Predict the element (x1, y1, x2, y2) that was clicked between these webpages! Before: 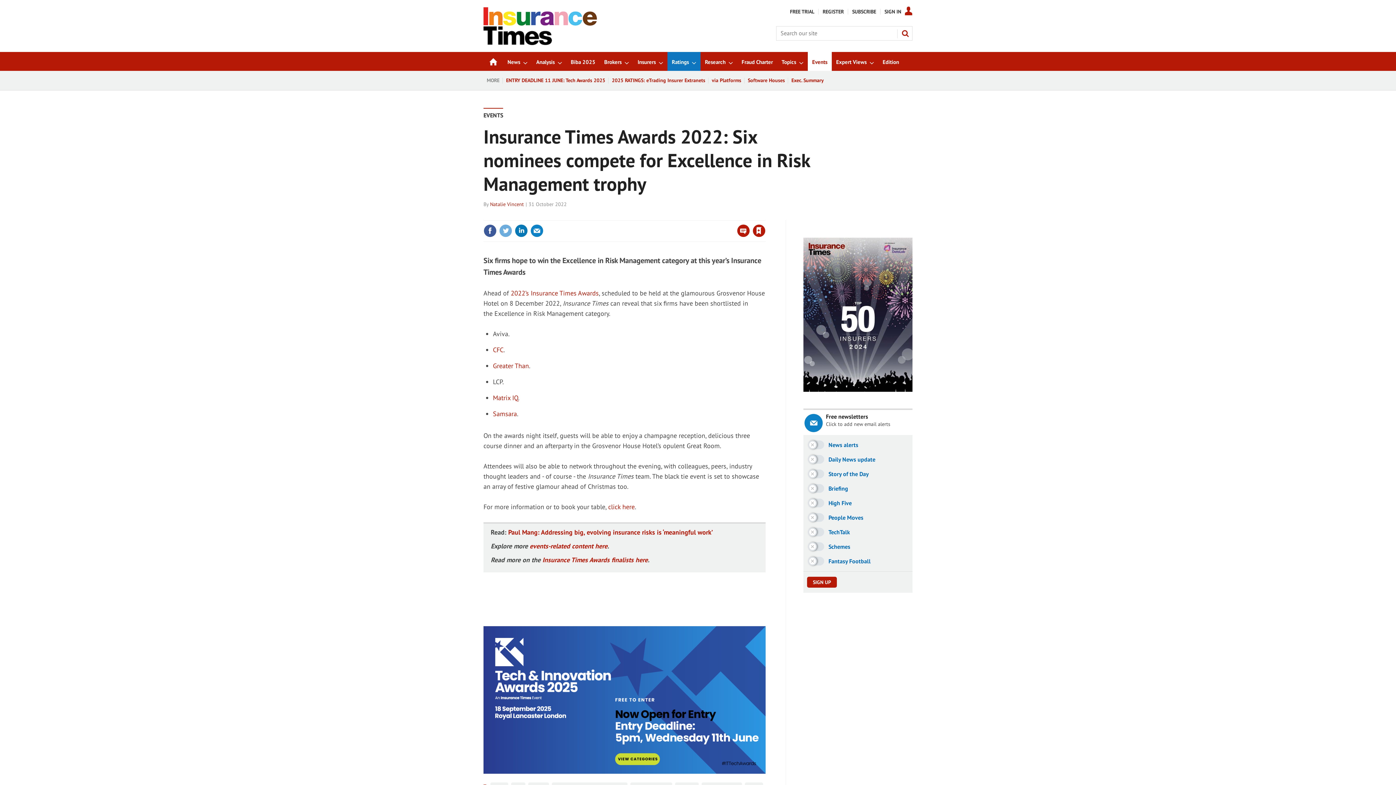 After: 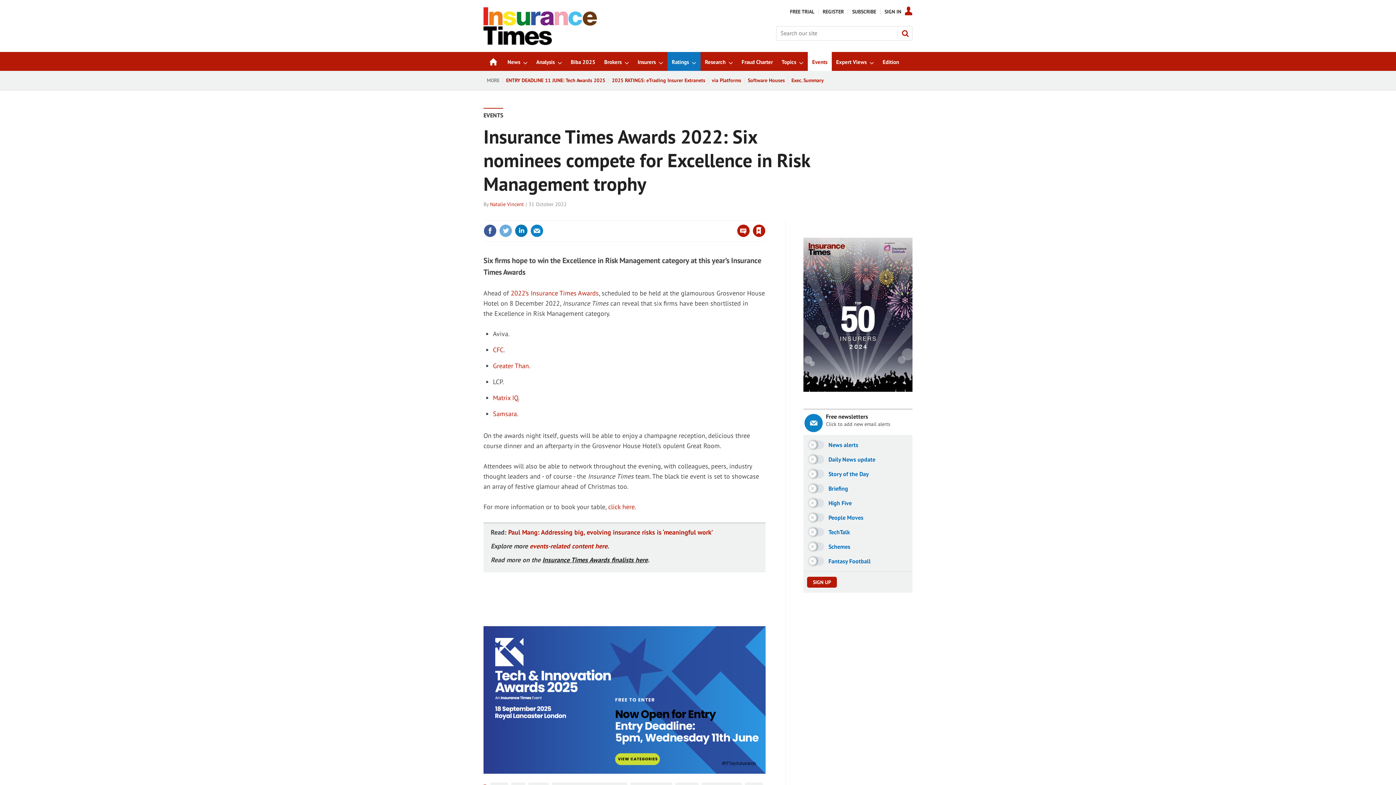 Action: bbox: (542, 556, 648, 564) label: Insurance Times Awards finalists here